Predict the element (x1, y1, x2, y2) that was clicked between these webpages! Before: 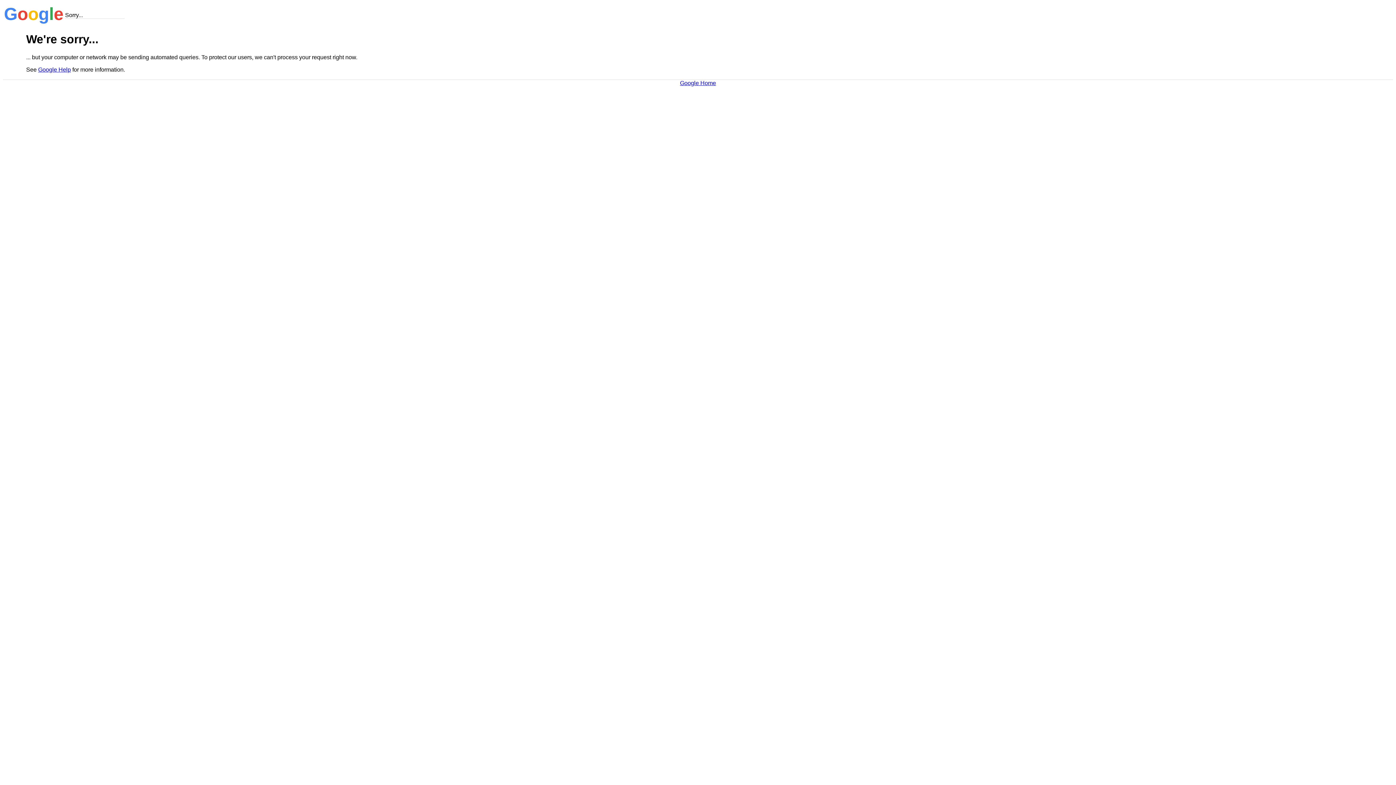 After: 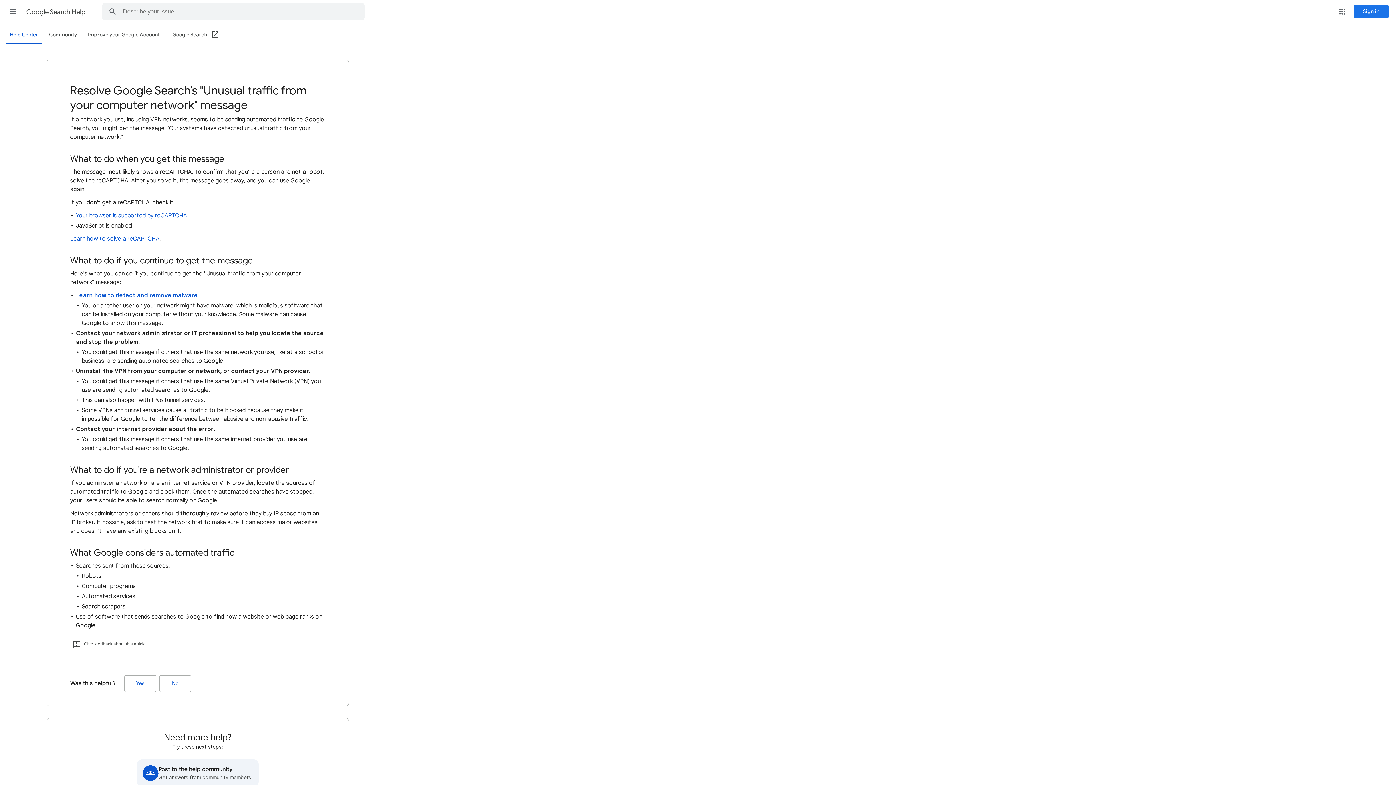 Action: label: Google Help bbox: (38, 66, 70, 72)